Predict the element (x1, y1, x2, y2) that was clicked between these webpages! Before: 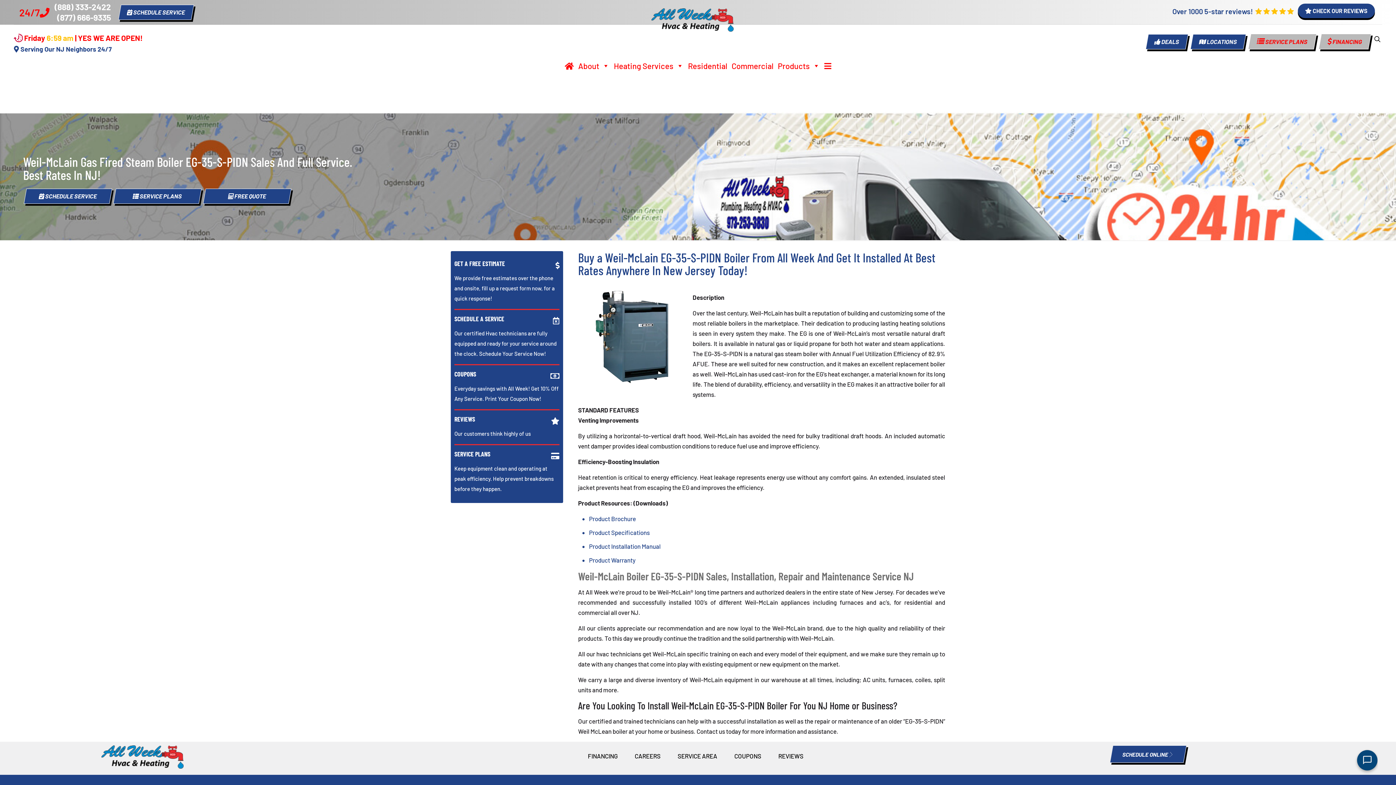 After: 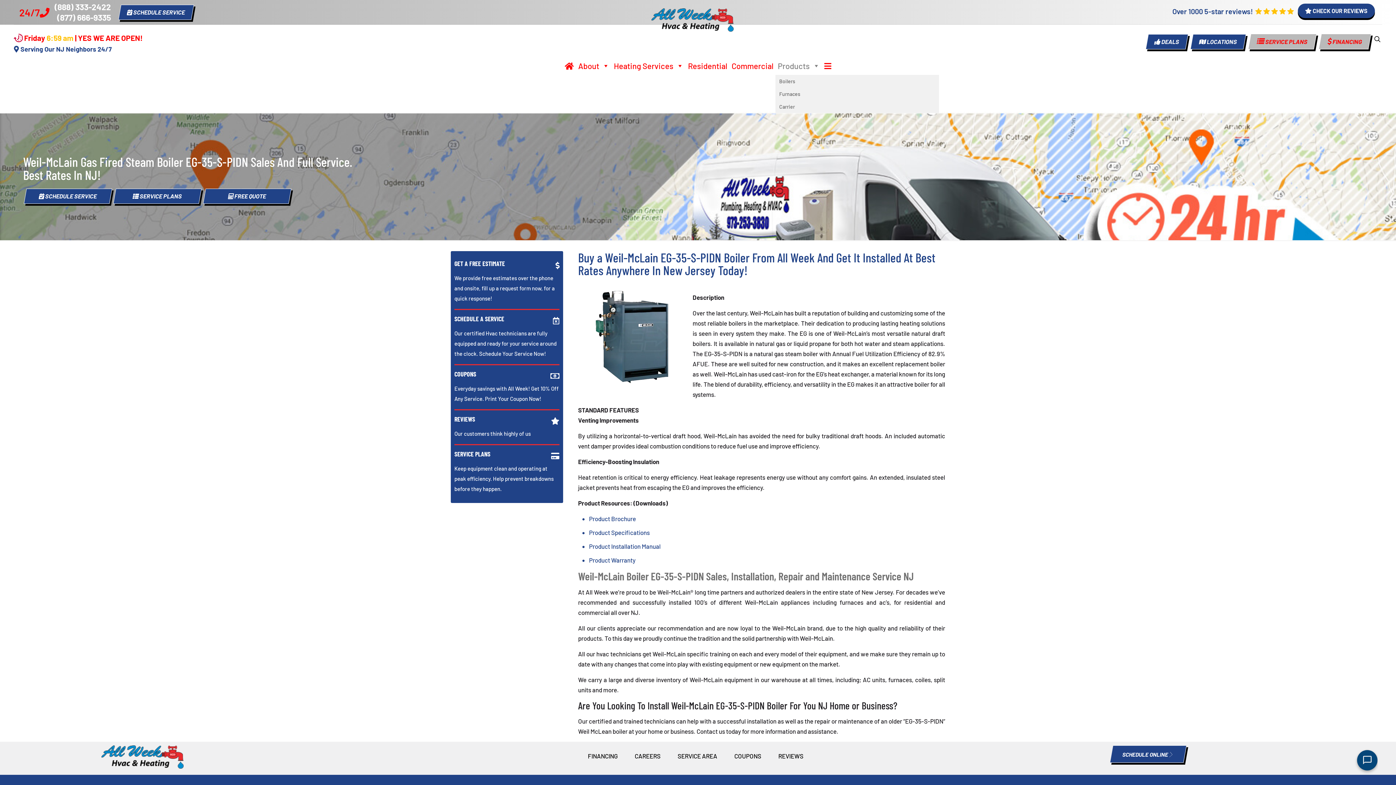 Action: label: Products bbox: (775, 56, 822, 74)